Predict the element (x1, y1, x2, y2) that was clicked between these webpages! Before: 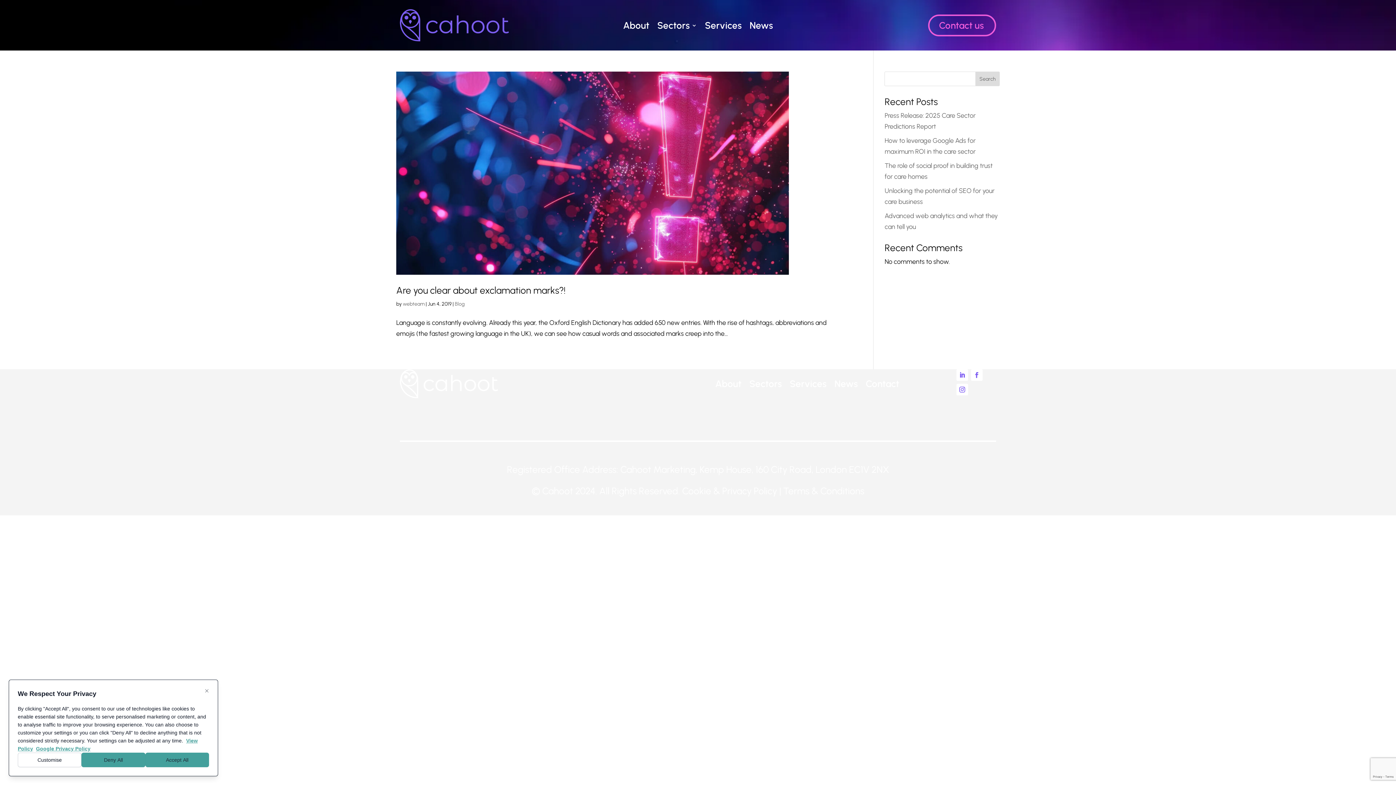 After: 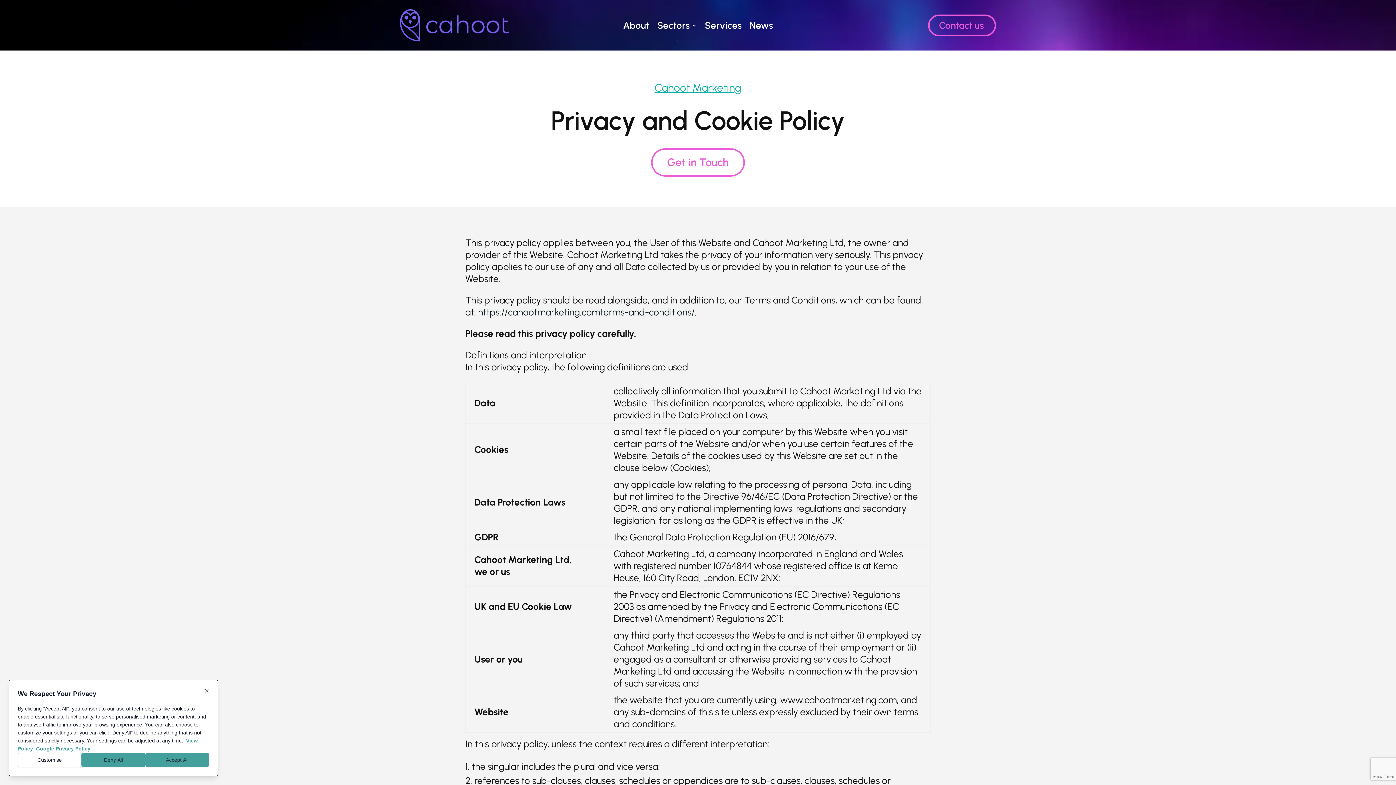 Action: label: Cookie & Privacy Policy bbox: (682, 485, 777, 496)